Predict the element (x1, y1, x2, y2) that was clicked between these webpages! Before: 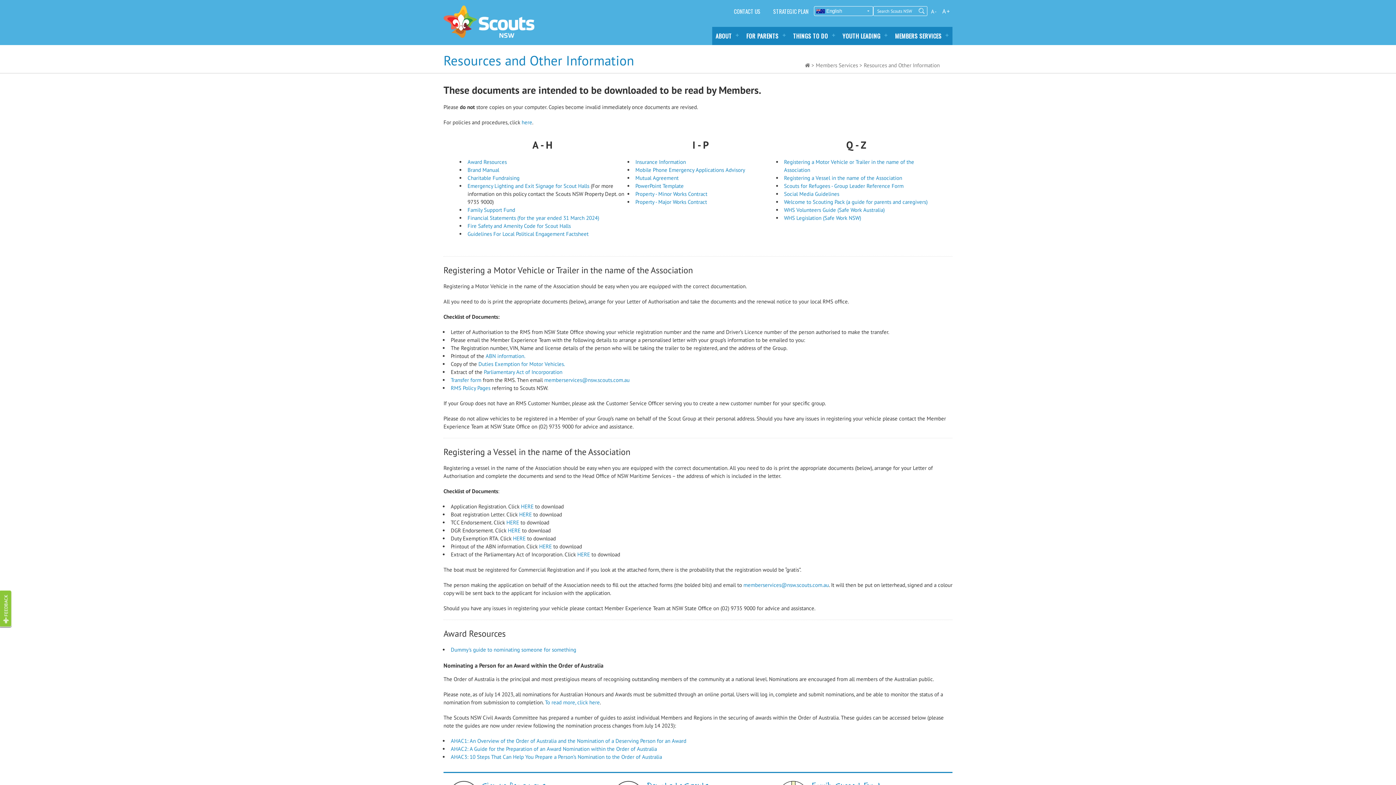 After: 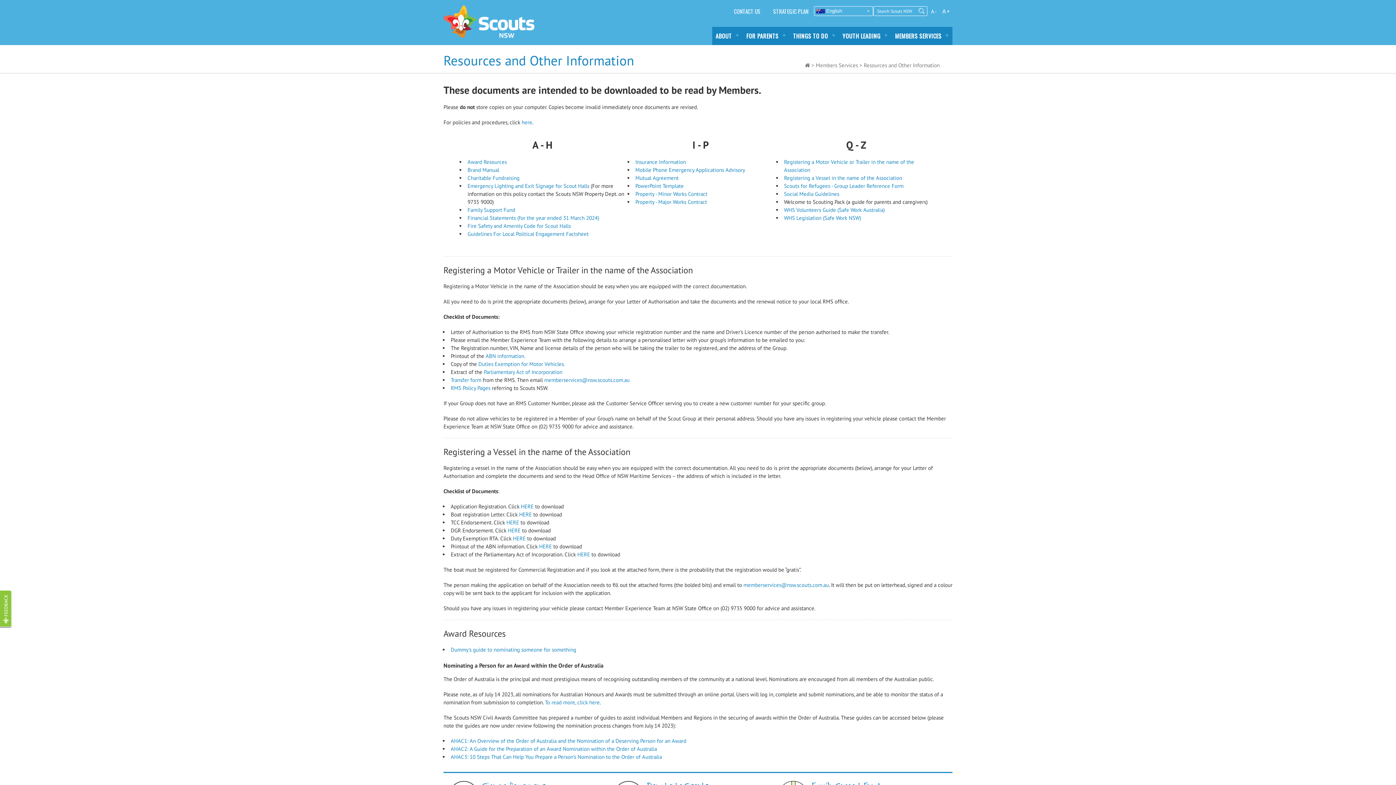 Action: label: Welcome to Scouting Pack (a guide for parents and caregivers)  bbox: (784, 198, 929, 205)